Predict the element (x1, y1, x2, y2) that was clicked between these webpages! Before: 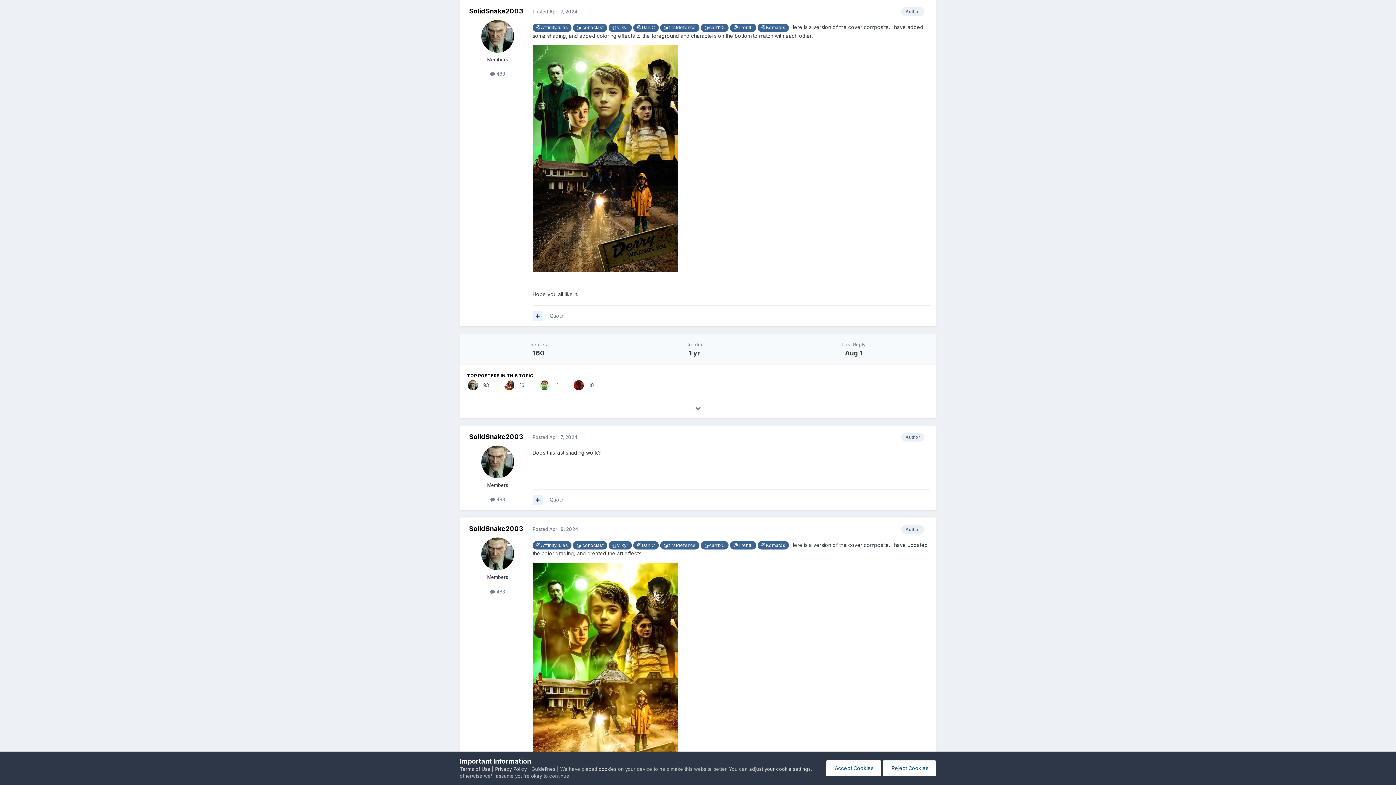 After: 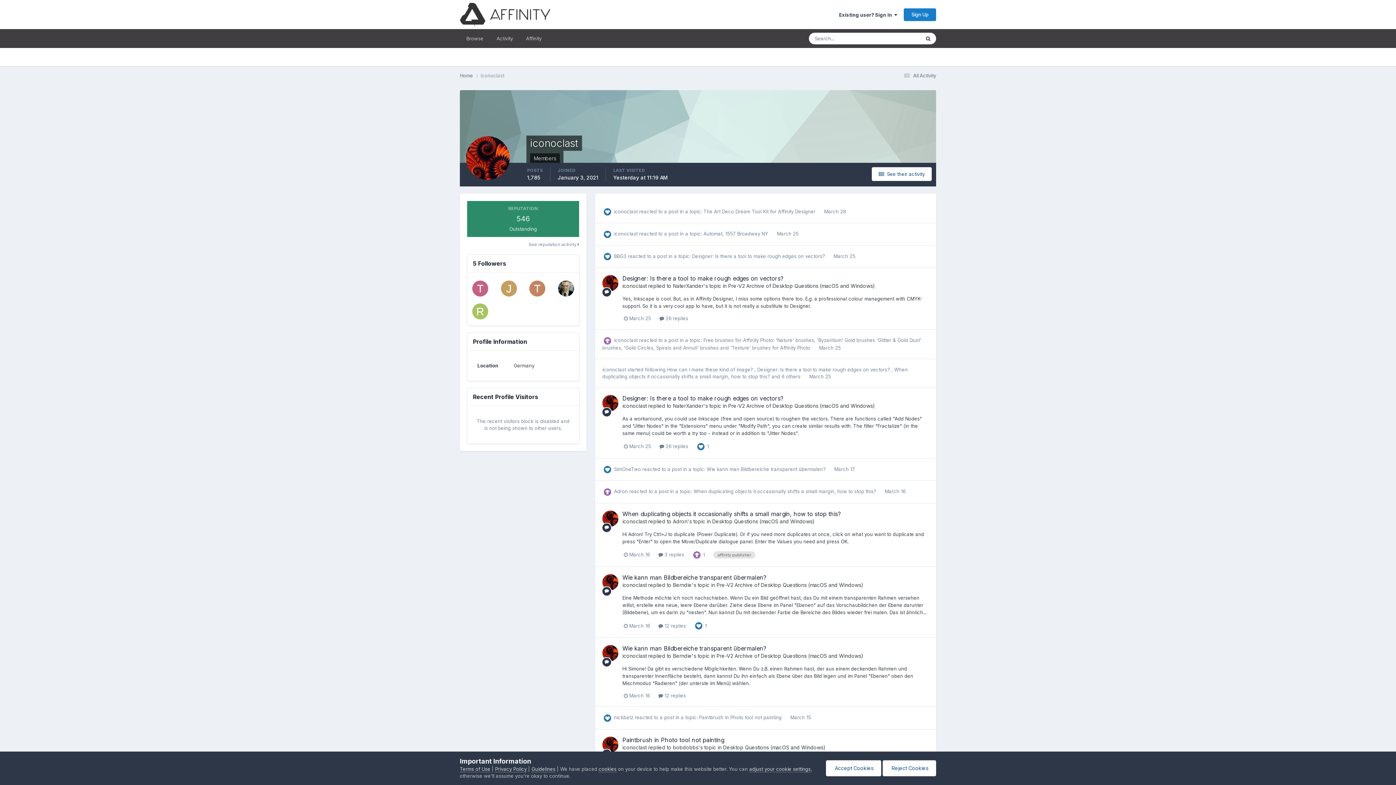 Action: bbox: (573, 380, 584, 390)